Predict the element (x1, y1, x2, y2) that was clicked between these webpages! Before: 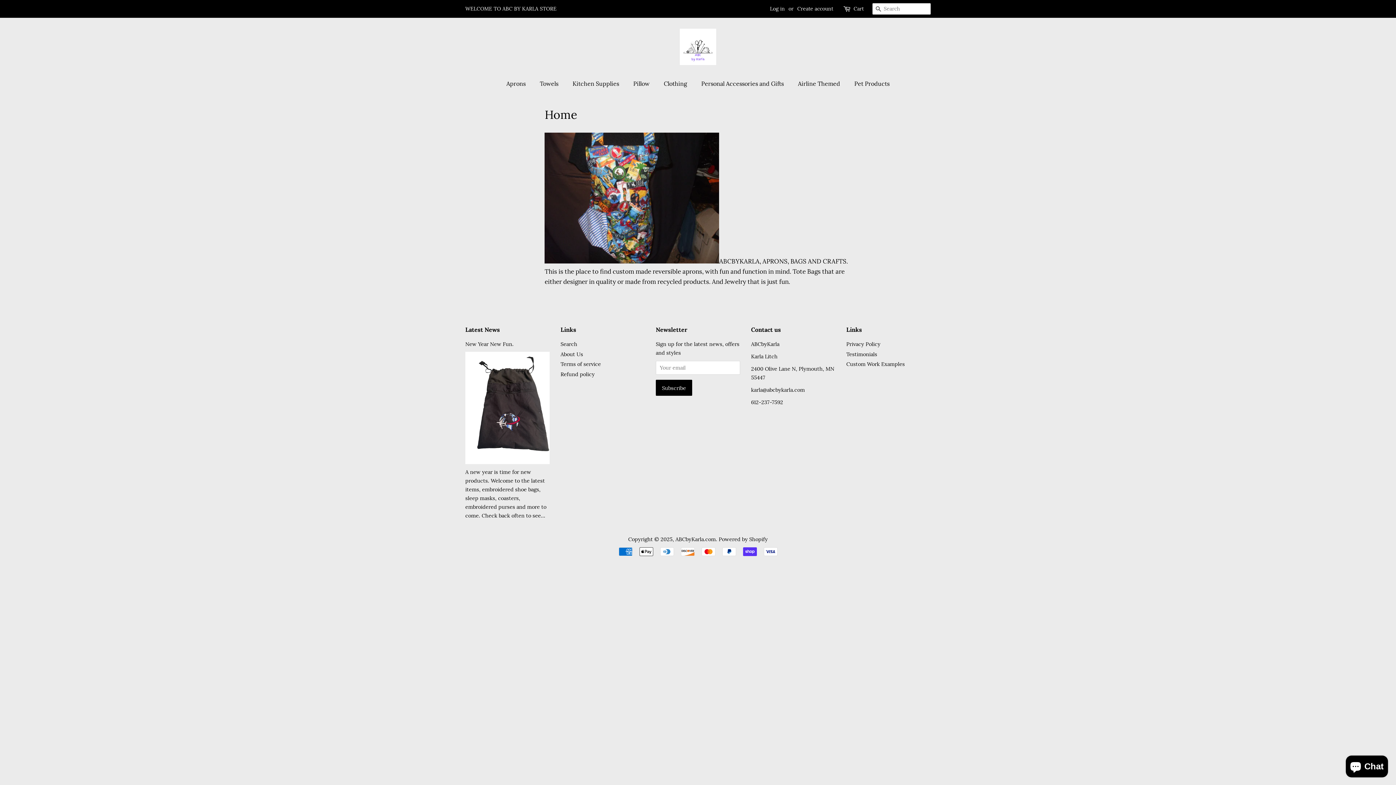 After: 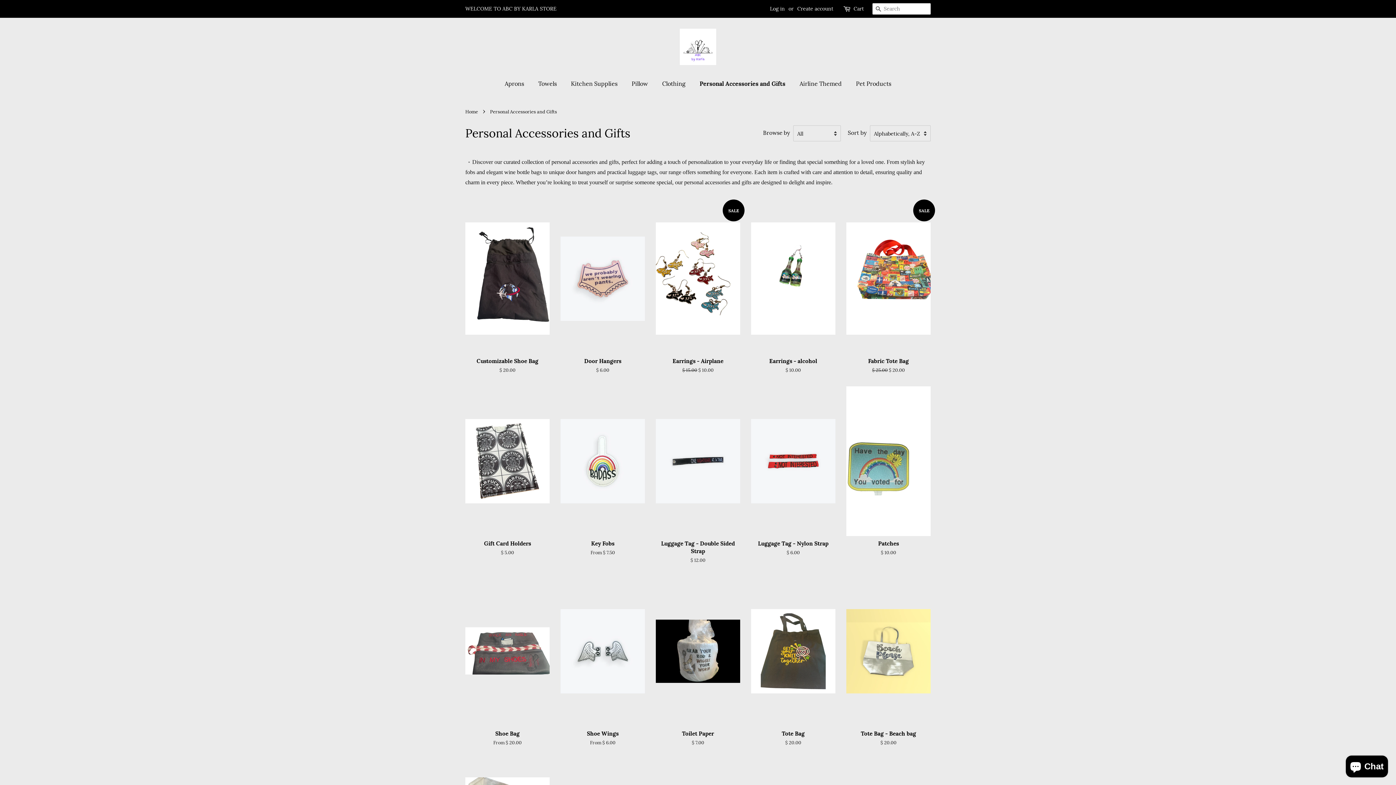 Action: bbox: (696, 76, 791, 91) label: Personal Accessories and Gifts